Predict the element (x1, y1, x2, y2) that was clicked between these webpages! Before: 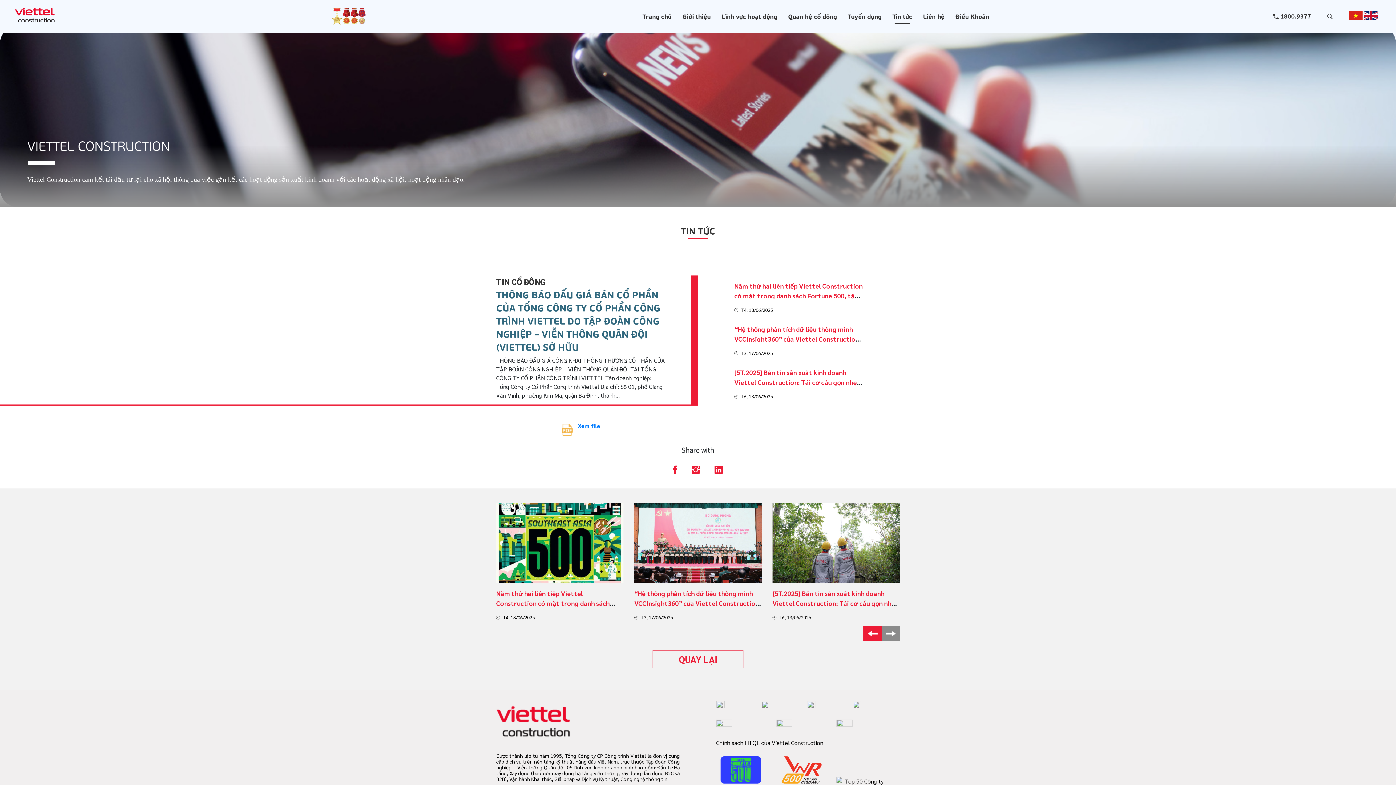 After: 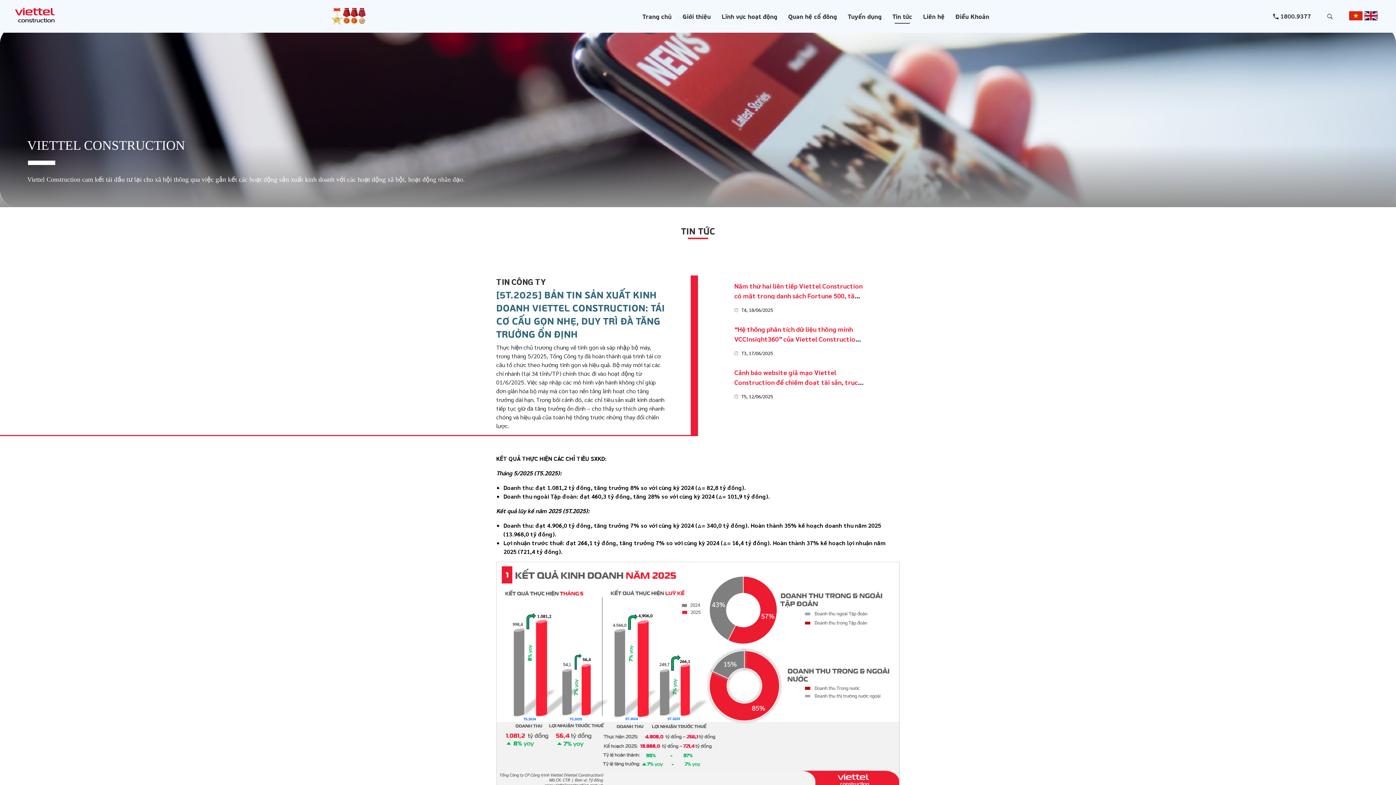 Action: bbox: (772, 503, 900, 583)